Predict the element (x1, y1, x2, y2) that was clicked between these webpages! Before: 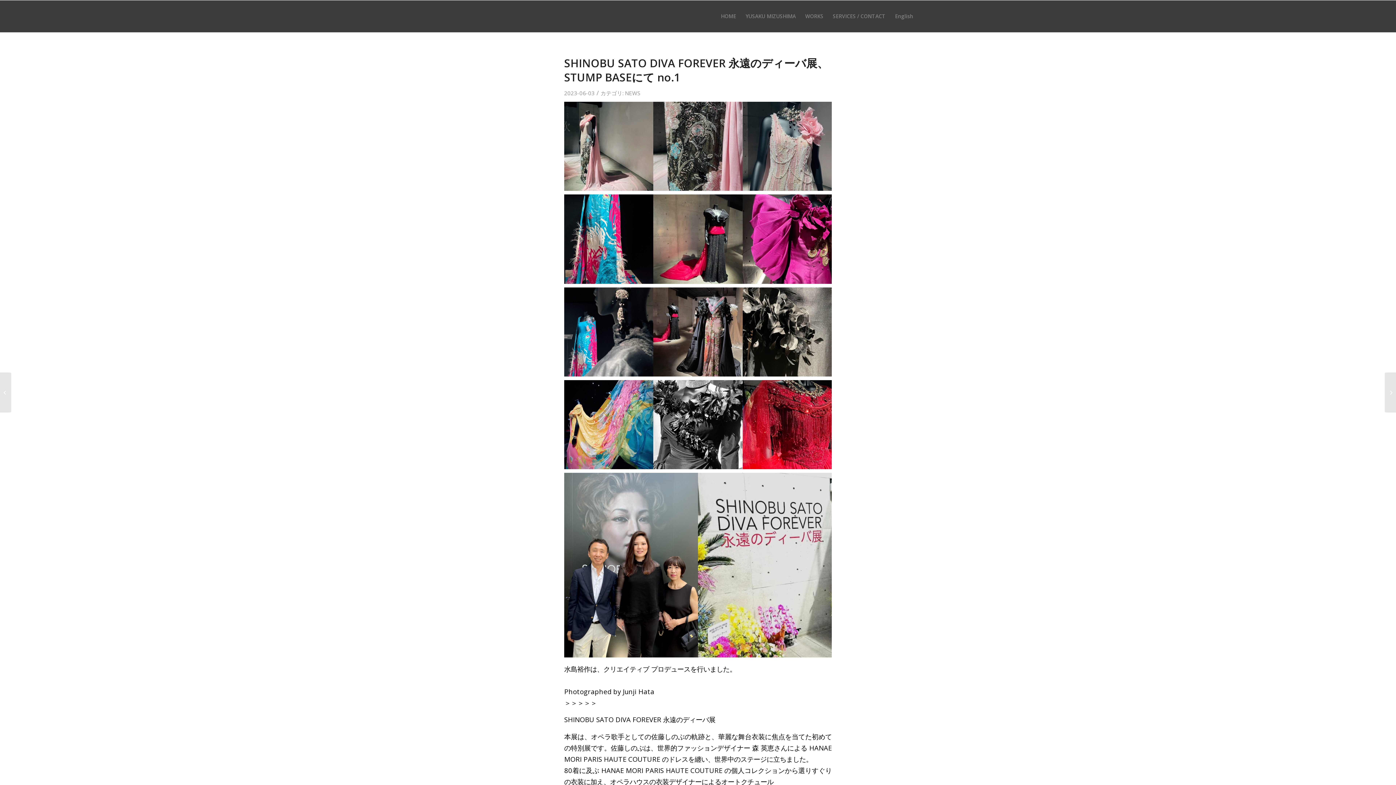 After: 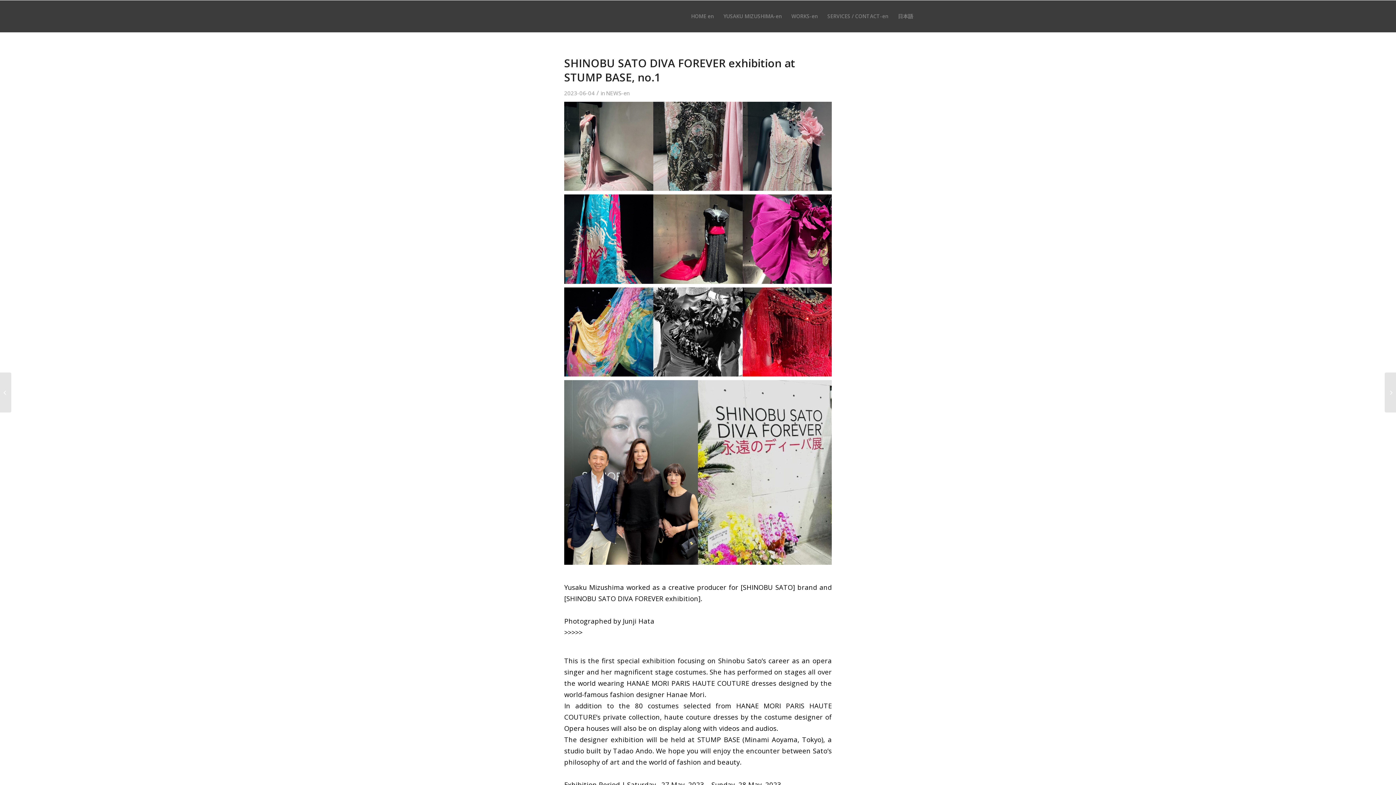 Action: label: English bbox: (890, 0, 918, 32)